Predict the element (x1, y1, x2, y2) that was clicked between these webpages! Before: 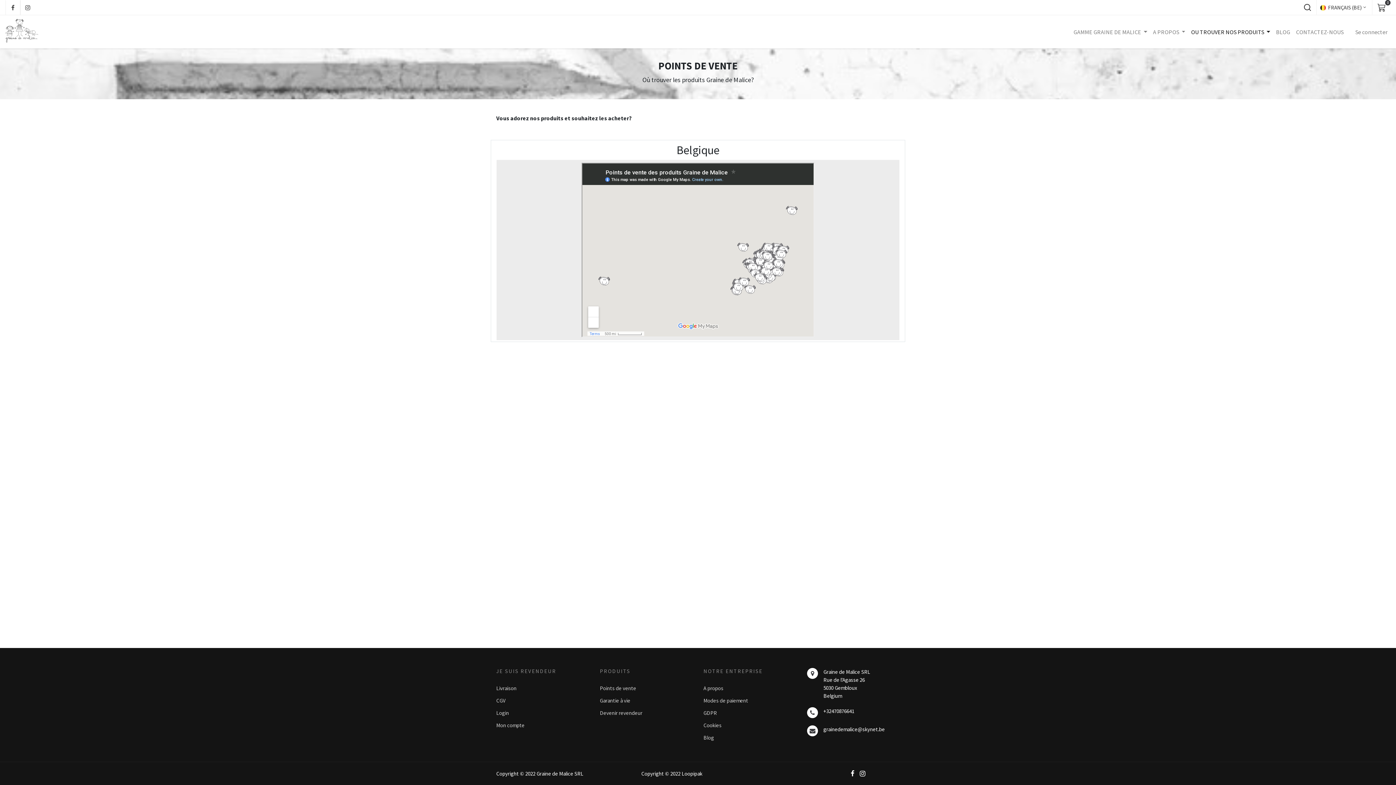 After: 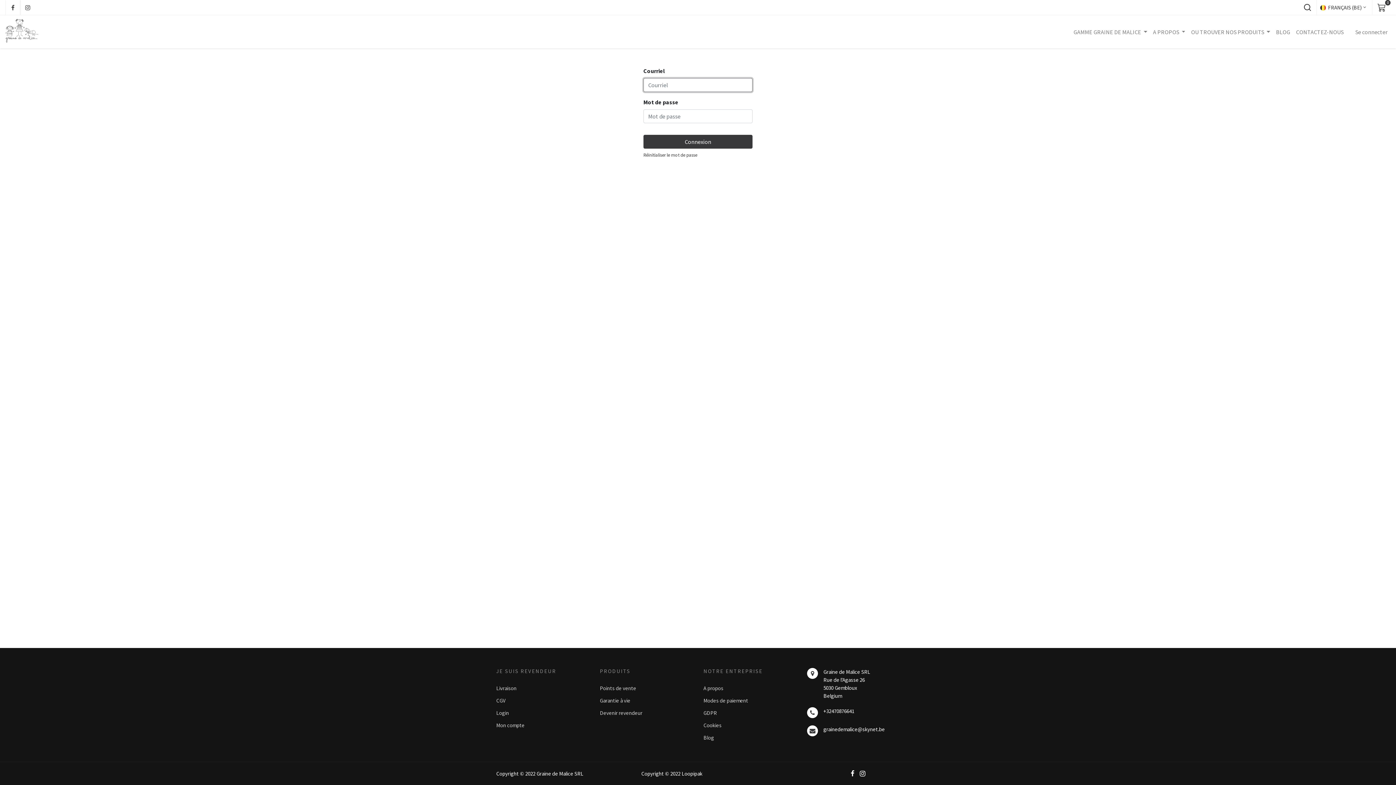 Action: label: Mon compte bbox: (496, 722, 524, 729)